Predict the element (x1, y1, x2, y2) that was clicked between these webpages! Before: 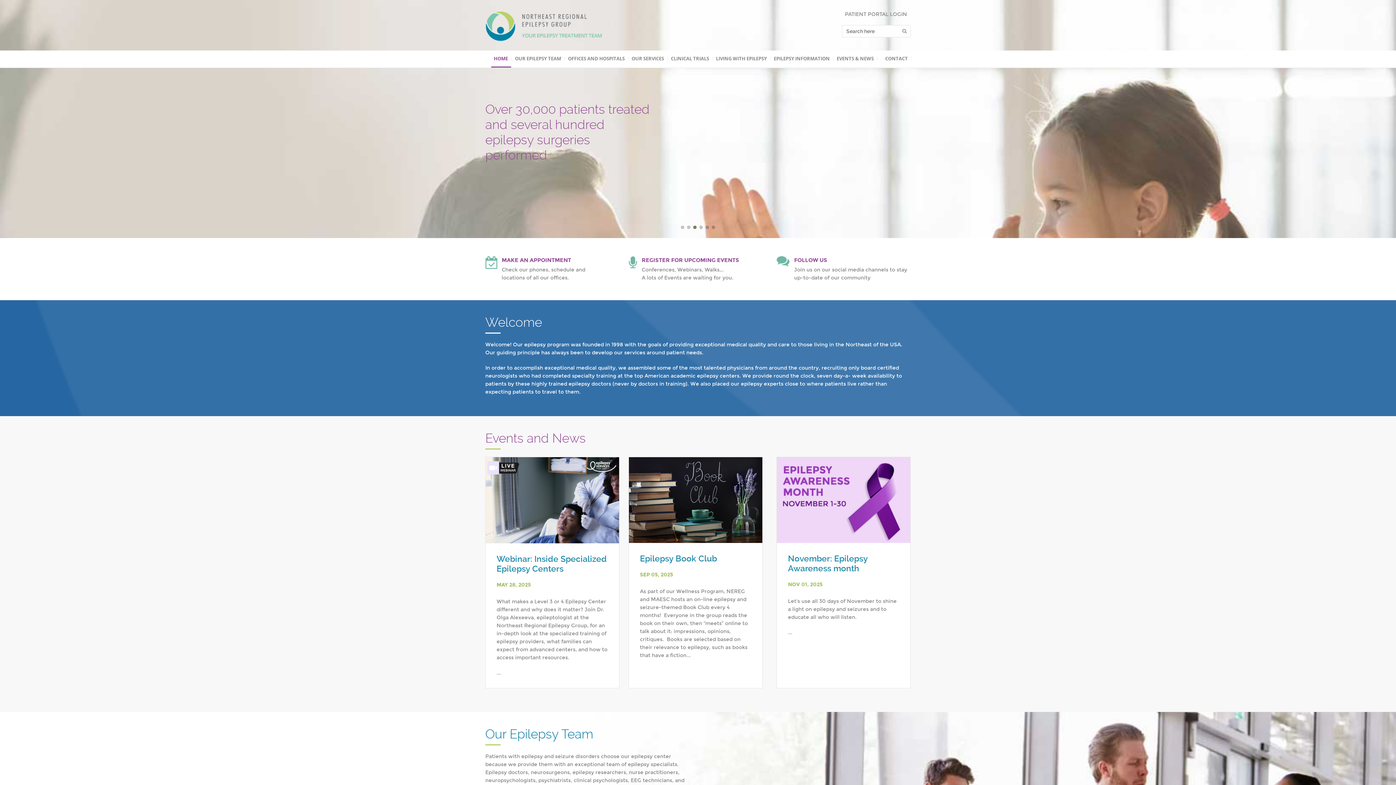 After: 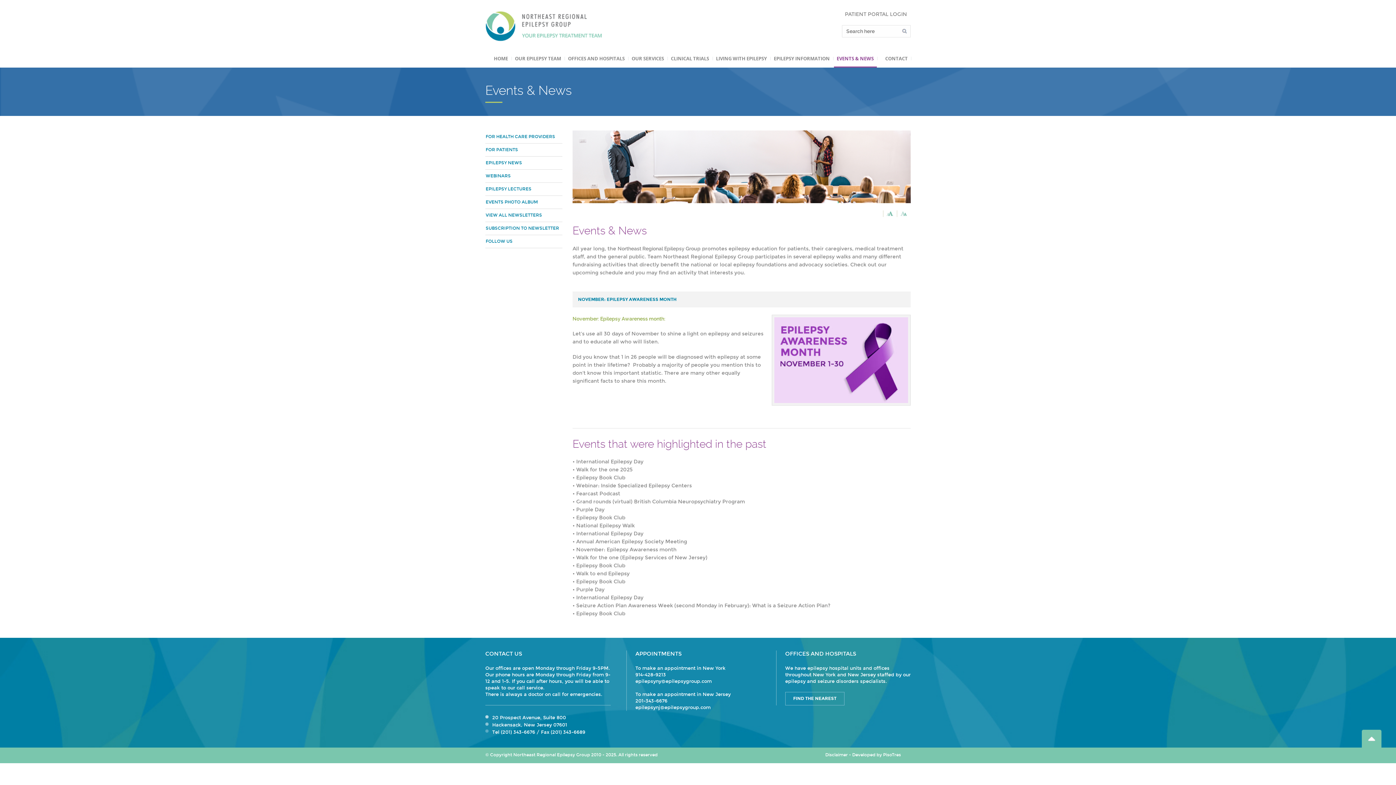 Action: bbox: (788, 546, 867, 565) label: November: Epilepsy Awareness month